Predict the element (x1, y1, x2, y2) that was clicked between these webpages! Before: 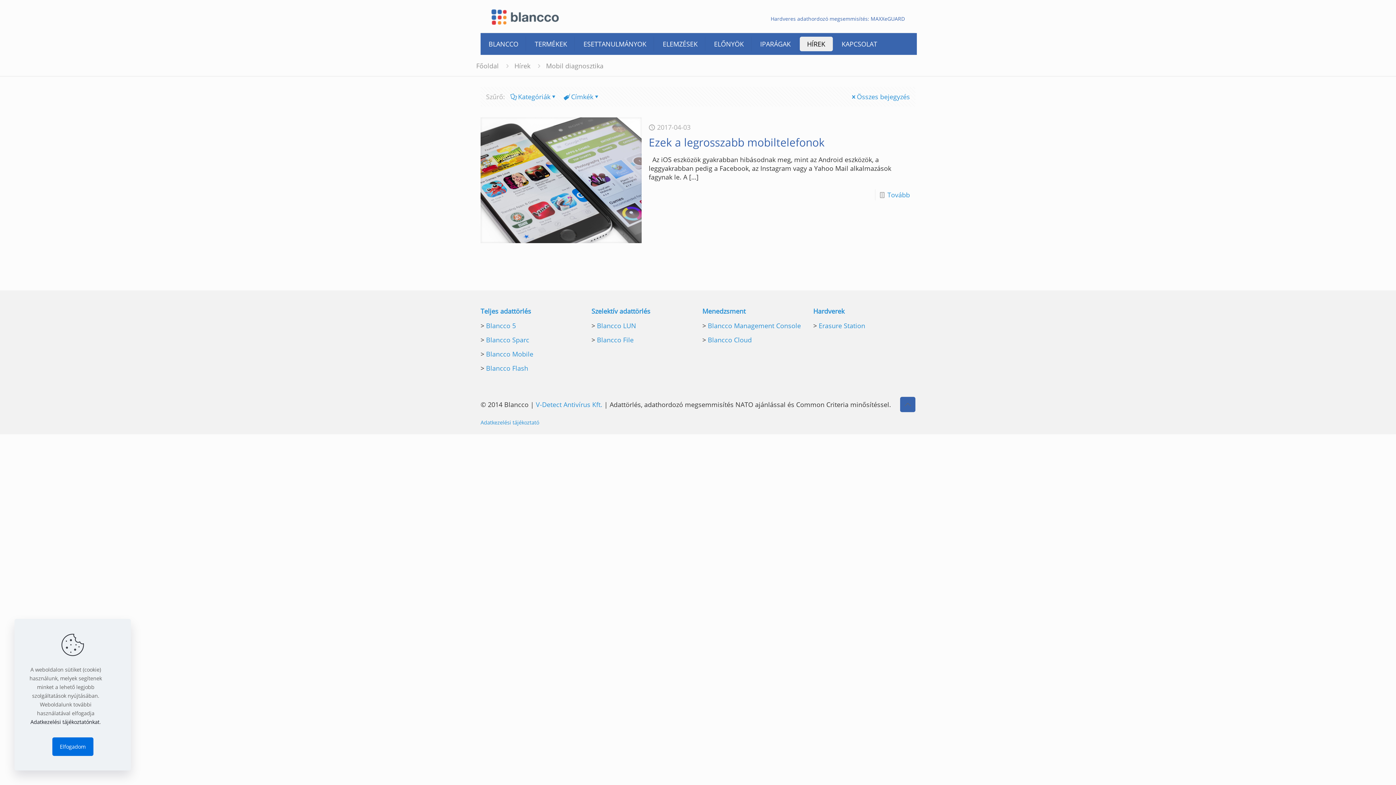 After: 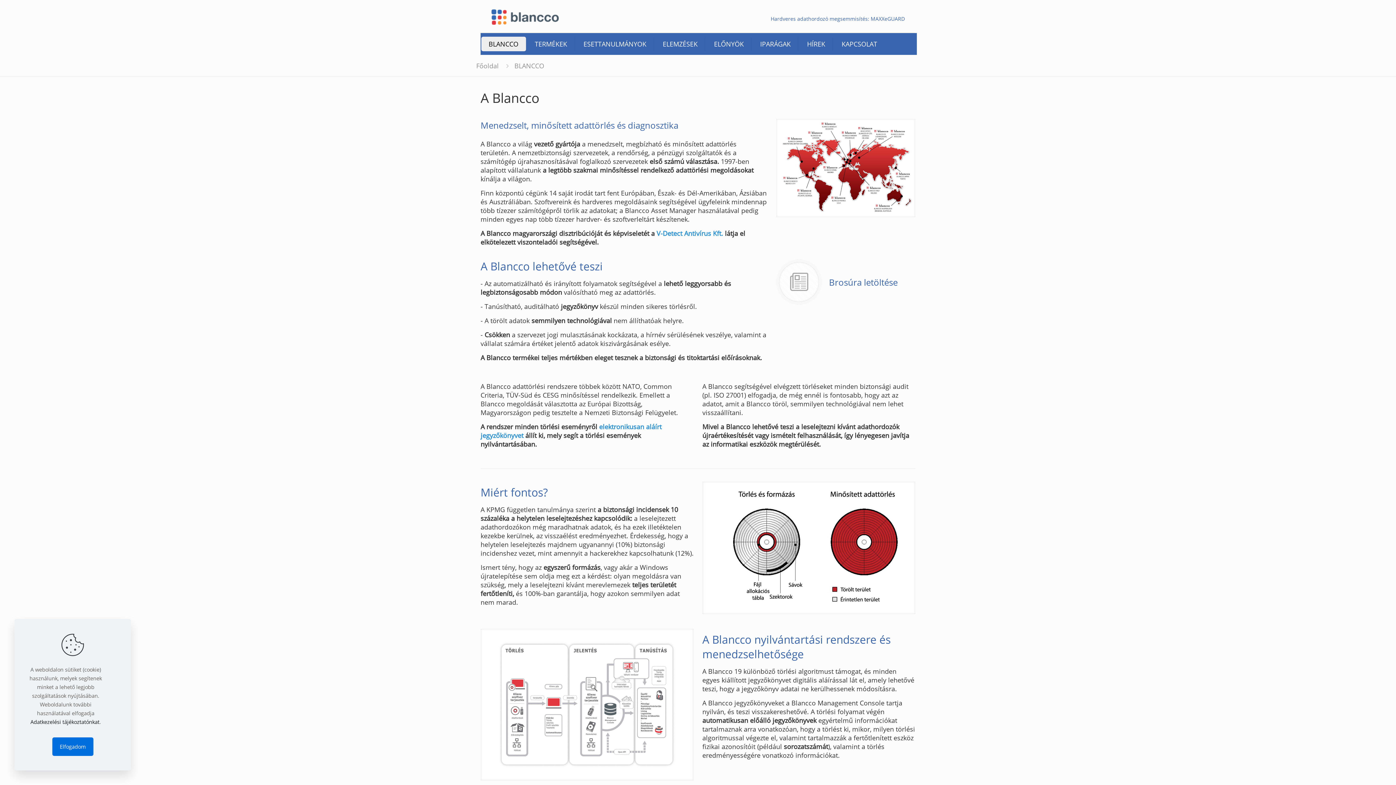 Action: bbox: (481, 36, 526, 51) label: BLANCCO